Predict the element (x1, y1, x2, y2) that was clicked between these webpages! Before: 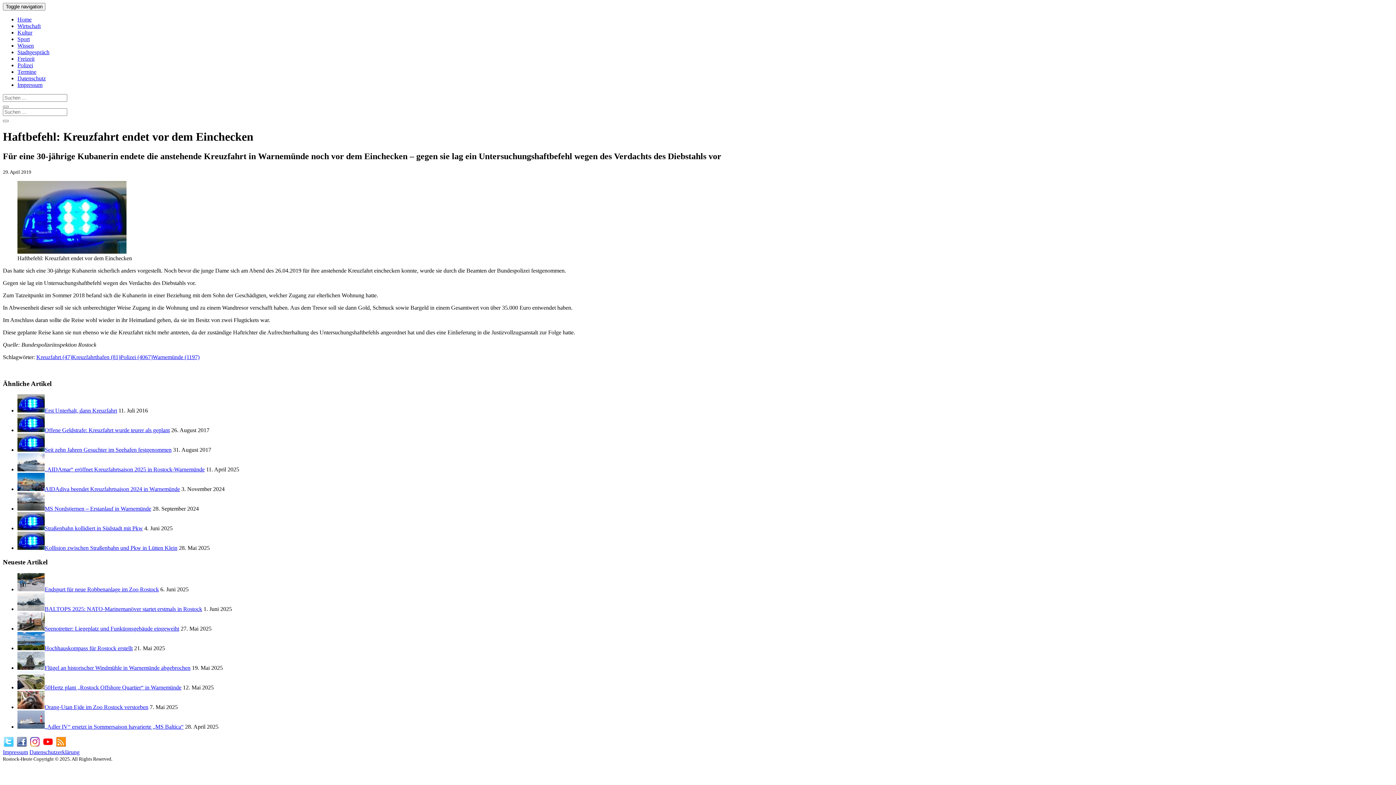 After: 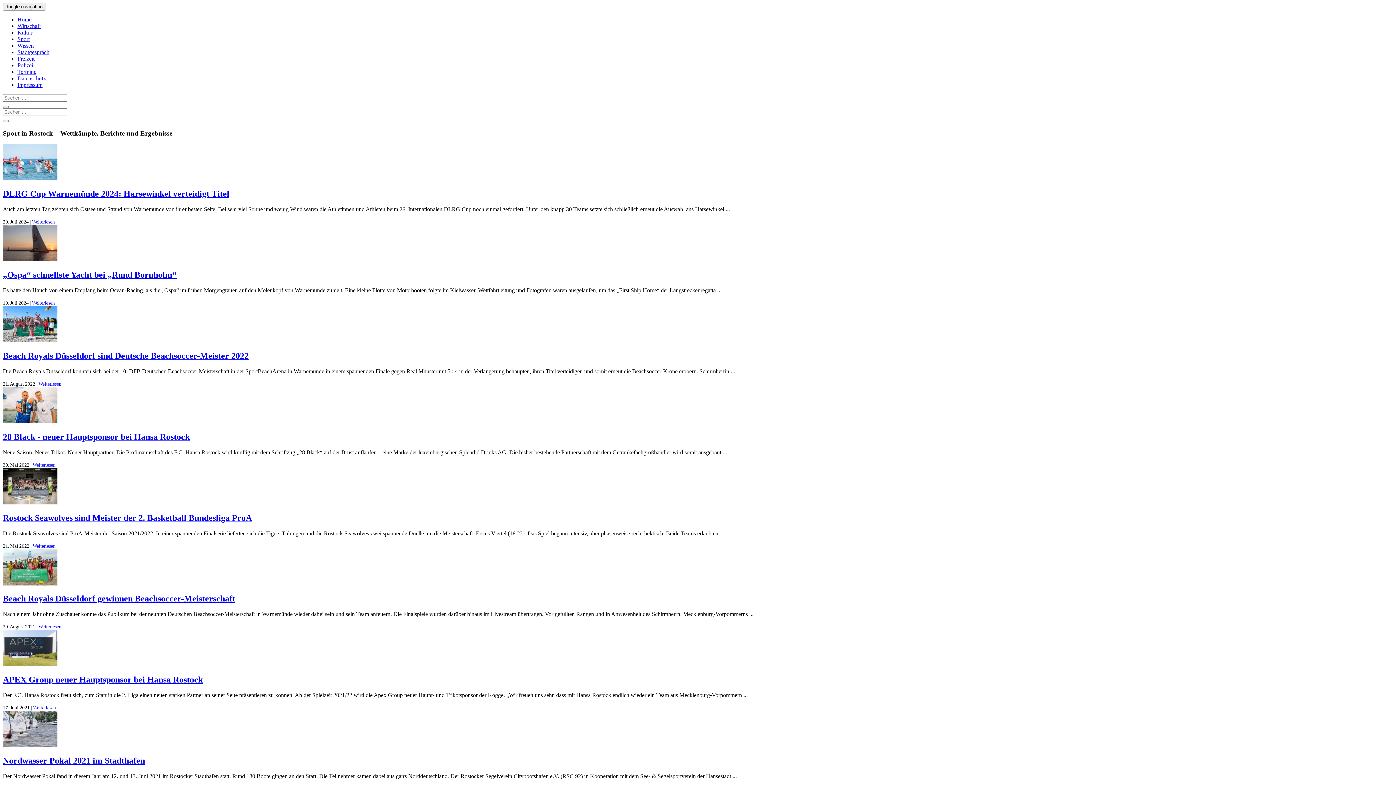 Action: bbox: (17, 36, 29, 42) label: Sport